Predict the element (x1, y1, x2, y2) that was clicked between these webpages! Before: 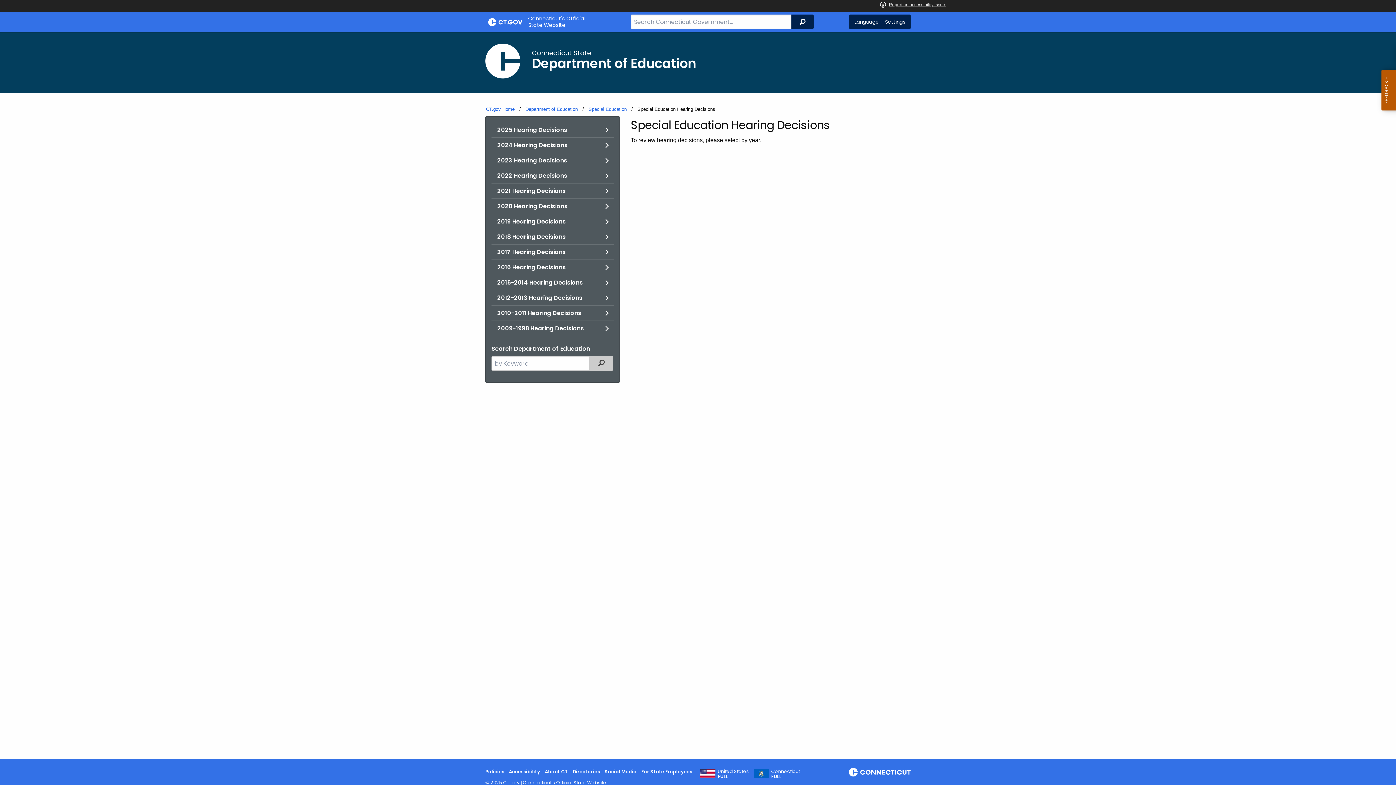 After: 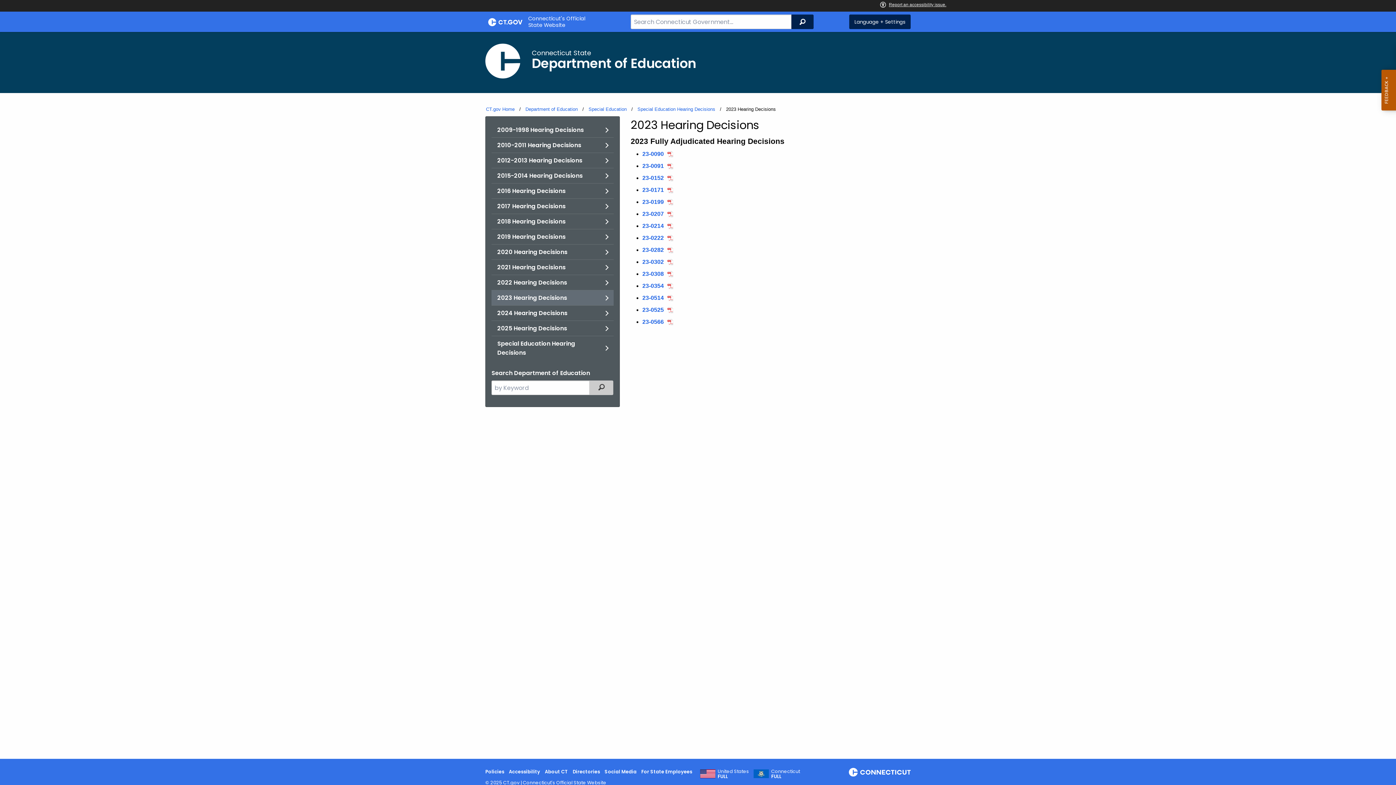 Action: bbox: (491, 153, 613, 168) label: 2023 Hearing Decisions